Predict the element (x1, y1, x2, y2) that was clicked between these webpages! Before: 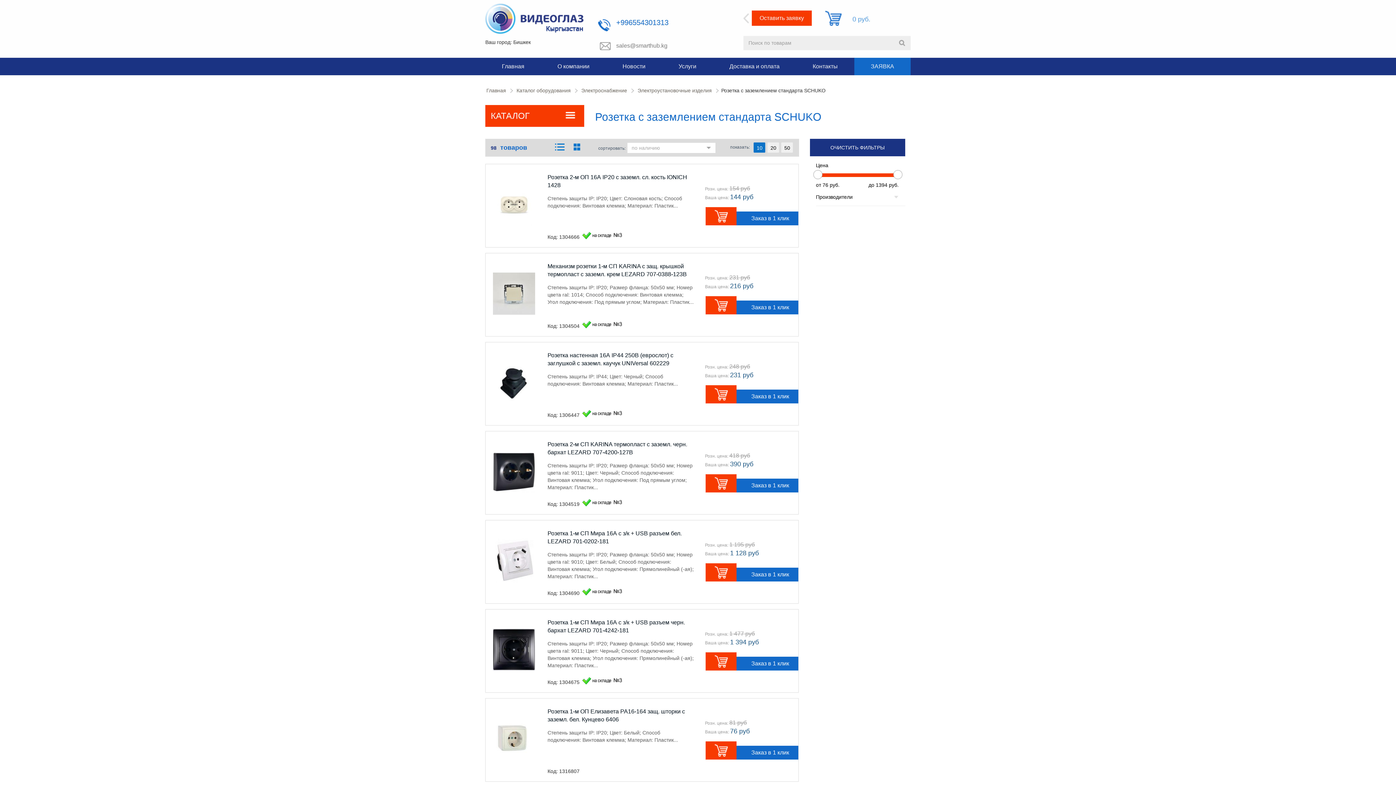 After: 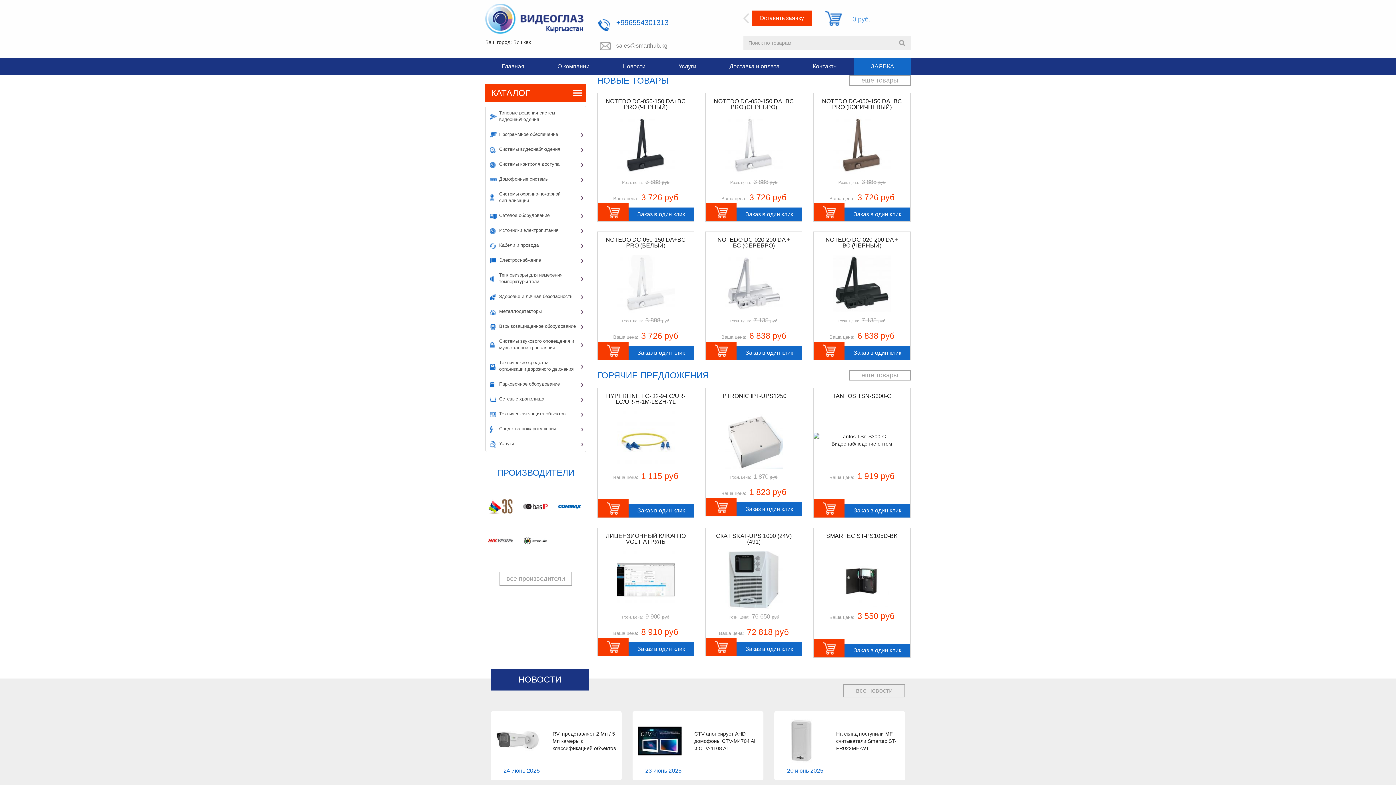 Action: bbox: (485, 57, 541, 75) label: Главная